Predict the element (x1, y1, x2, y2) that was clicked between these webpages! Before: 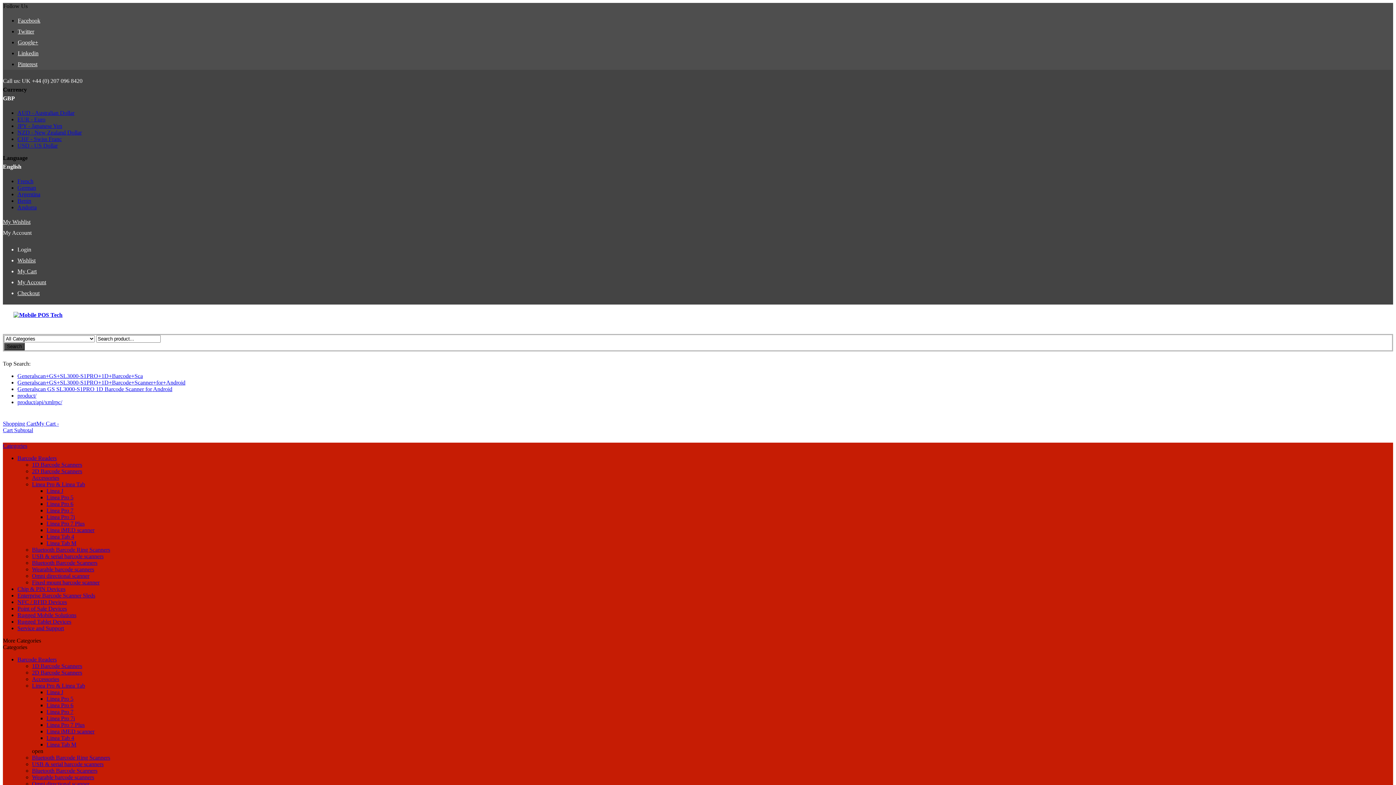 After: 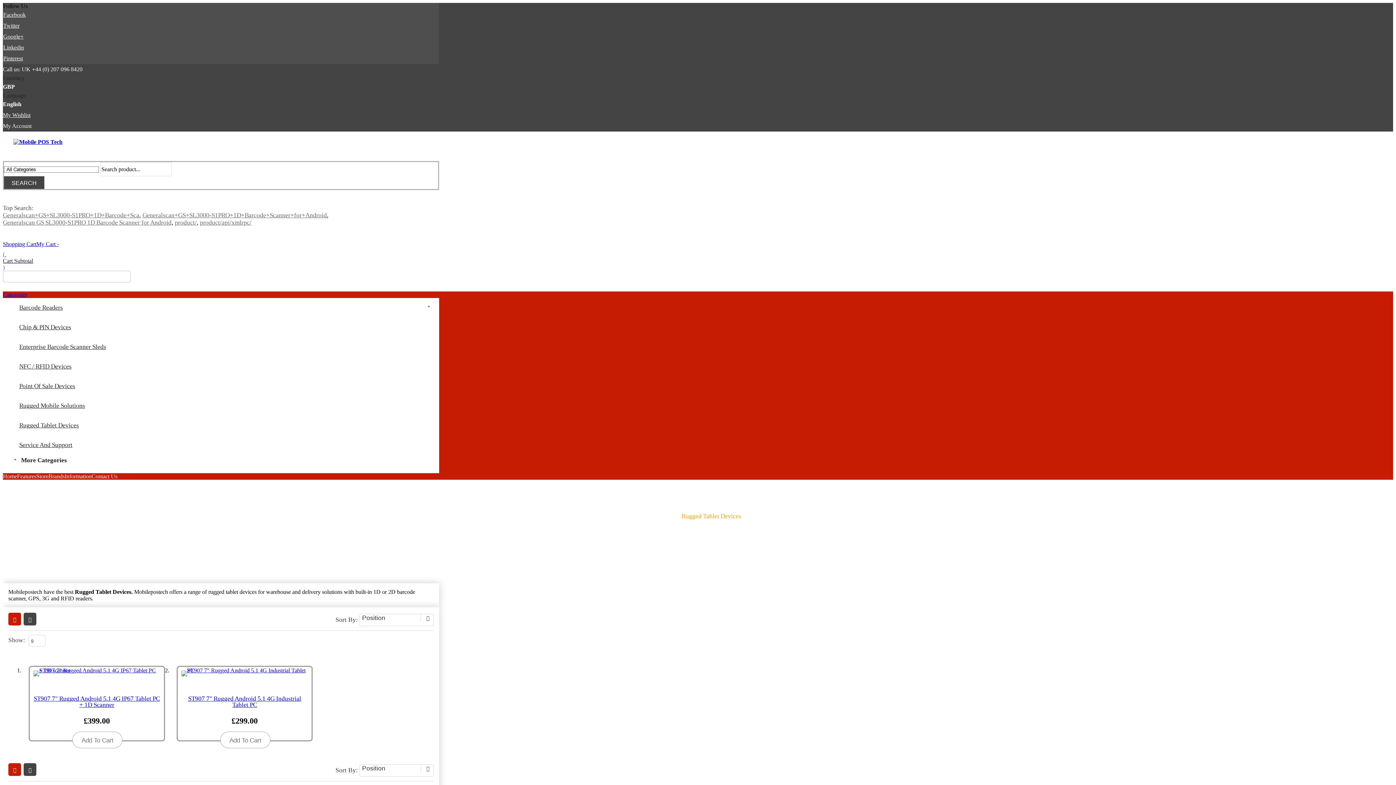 Action: bbox: (17, 618, 71, 625) label: Rugged Tablet Devices